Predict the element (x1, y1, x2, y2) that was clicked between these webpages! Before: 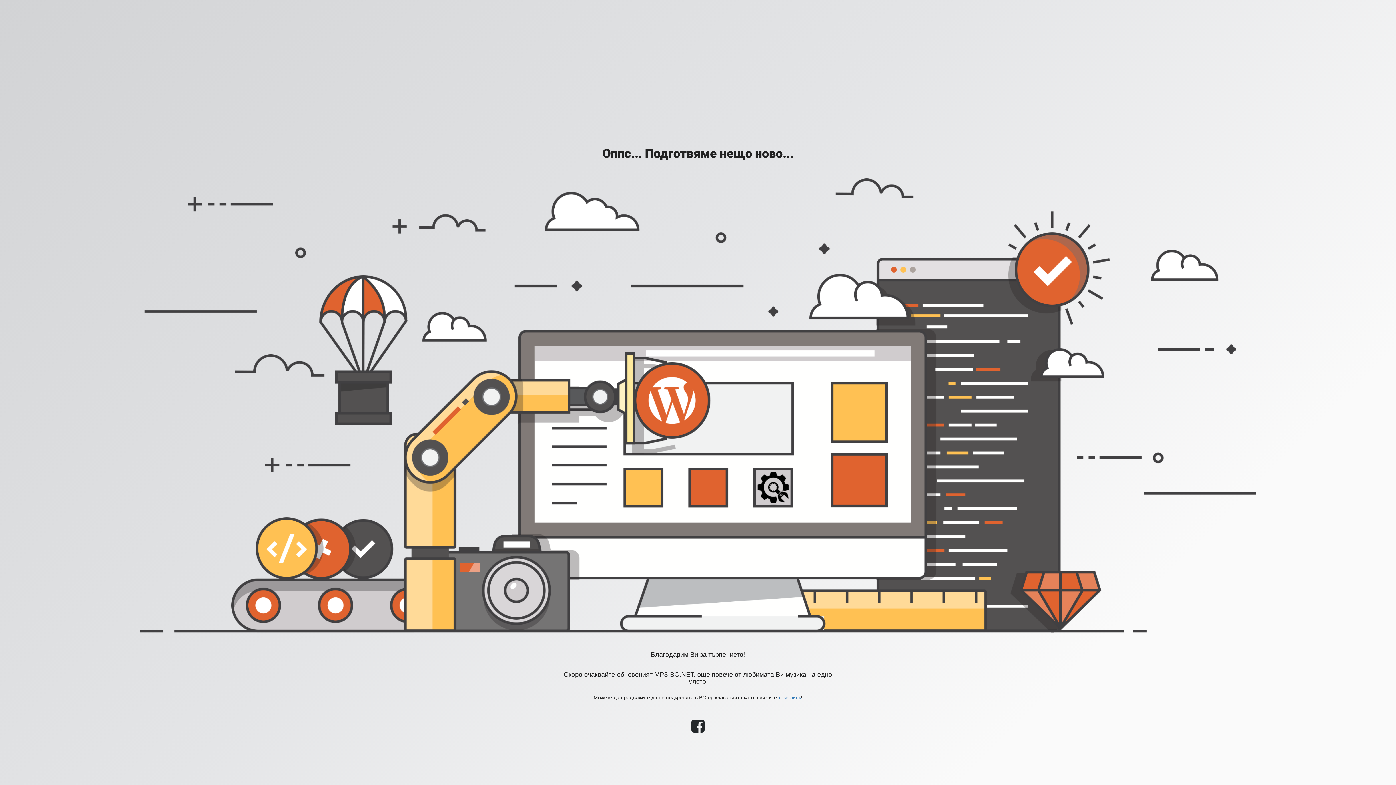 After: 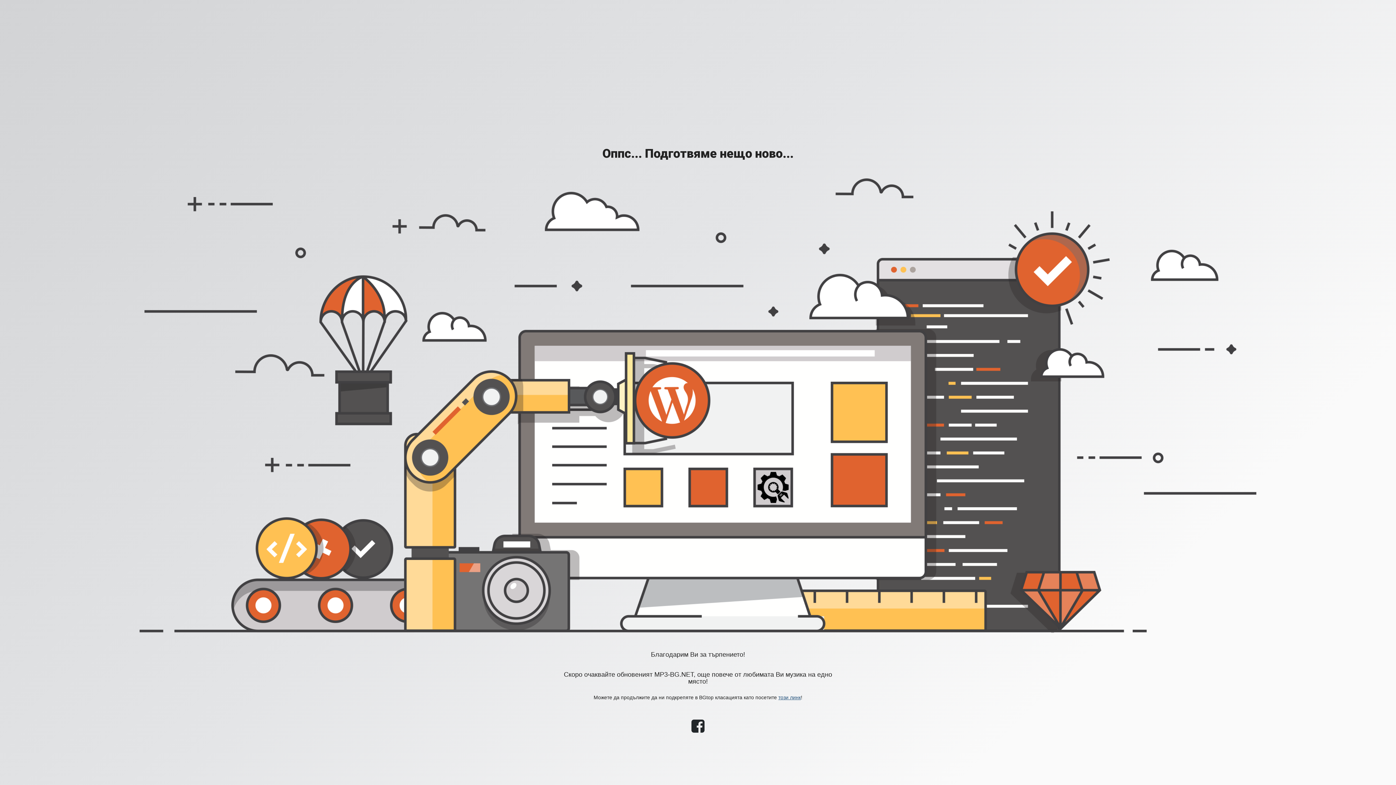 Action: bbox: (778, 694, 801, 700) label: този линк